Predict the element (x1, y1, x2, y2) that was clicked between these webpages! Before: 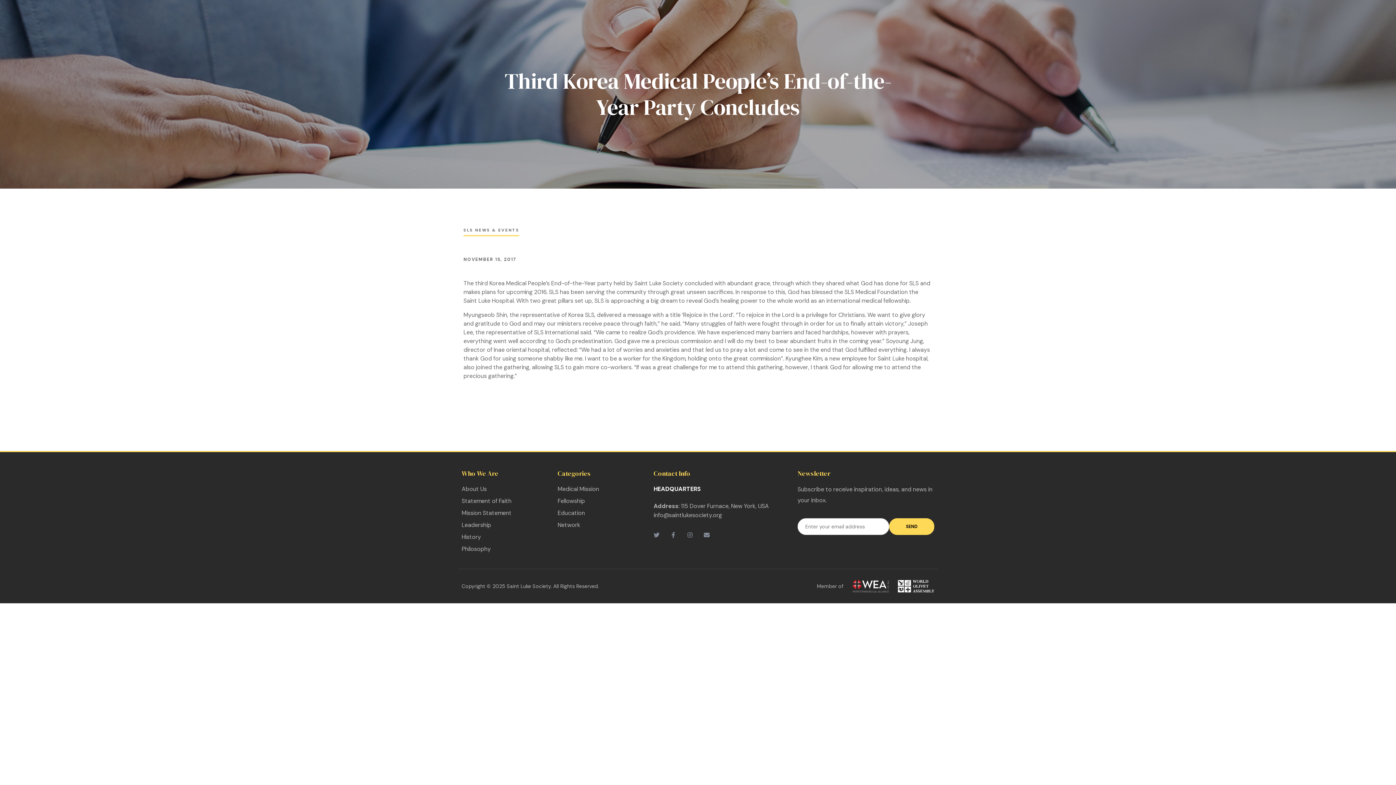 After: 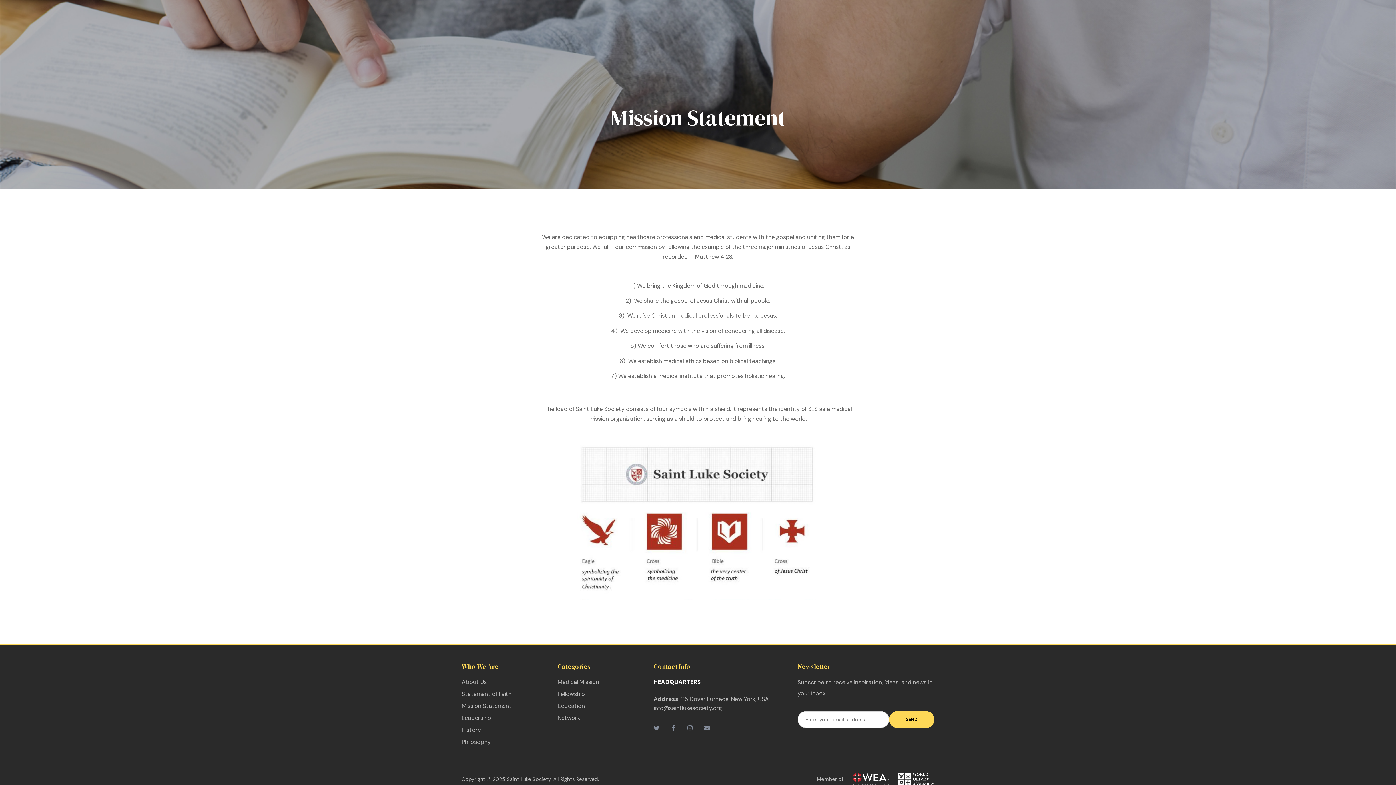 Action: label: Mission Statement bbox: (461, 508, 550, 518)